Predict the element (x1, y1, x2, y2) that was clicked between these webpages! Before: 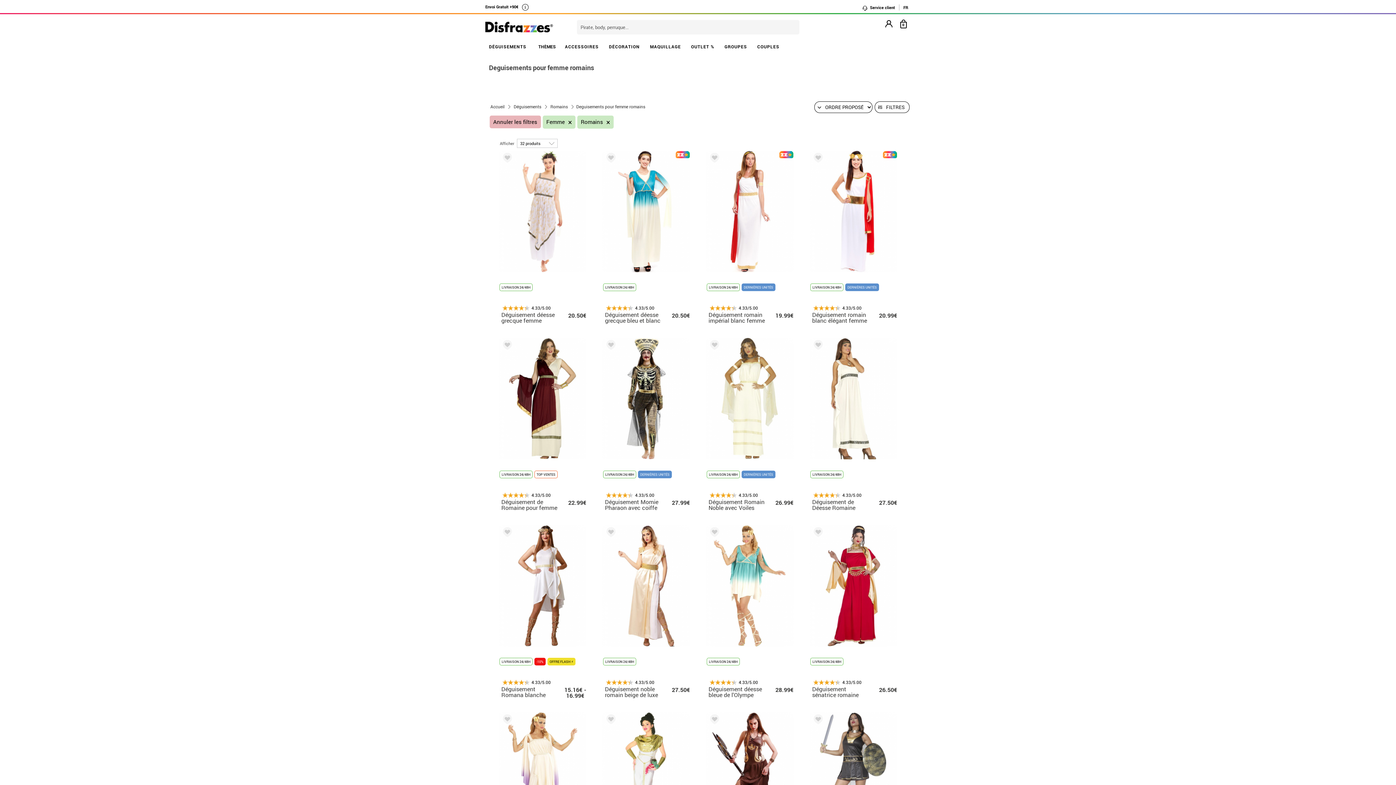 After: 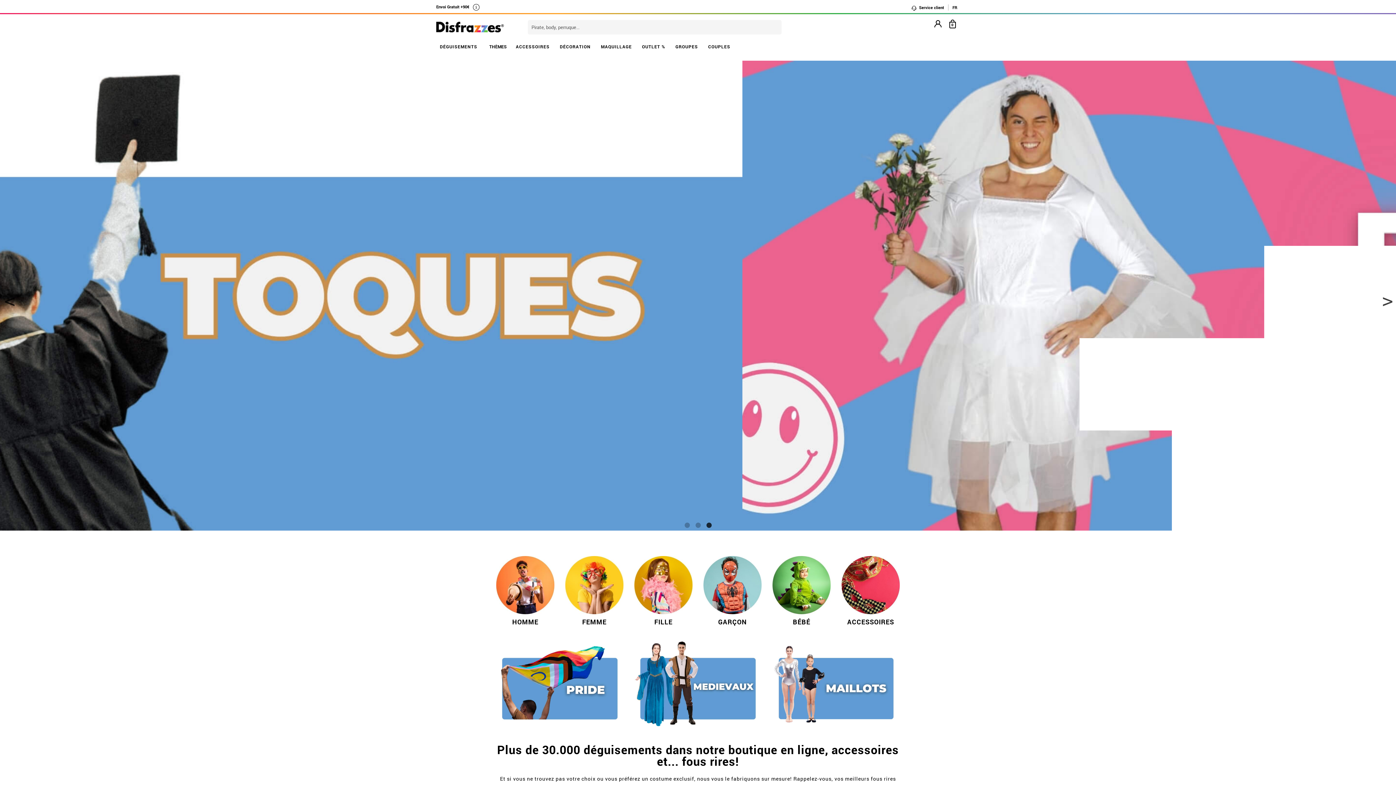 Action: bbox: (485, 21, 553, 33)